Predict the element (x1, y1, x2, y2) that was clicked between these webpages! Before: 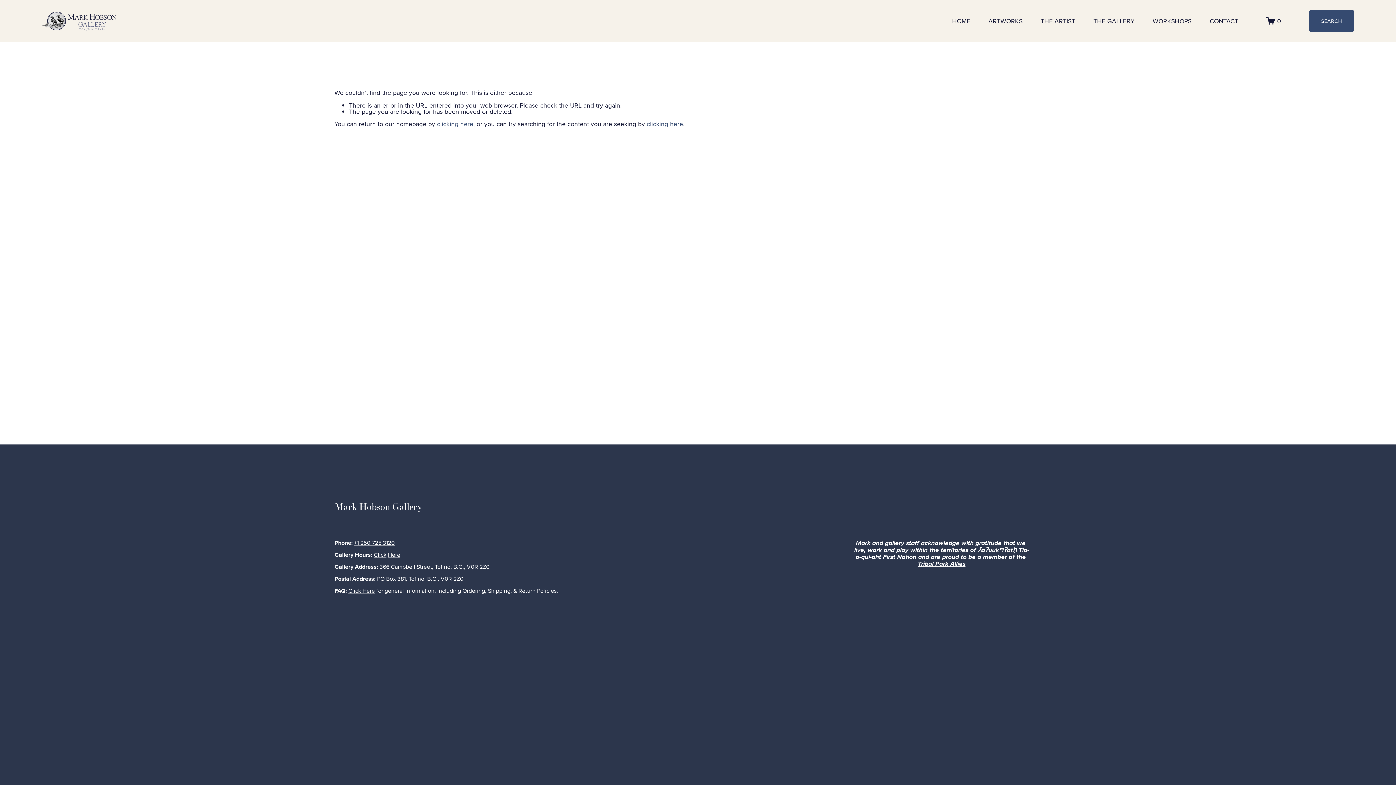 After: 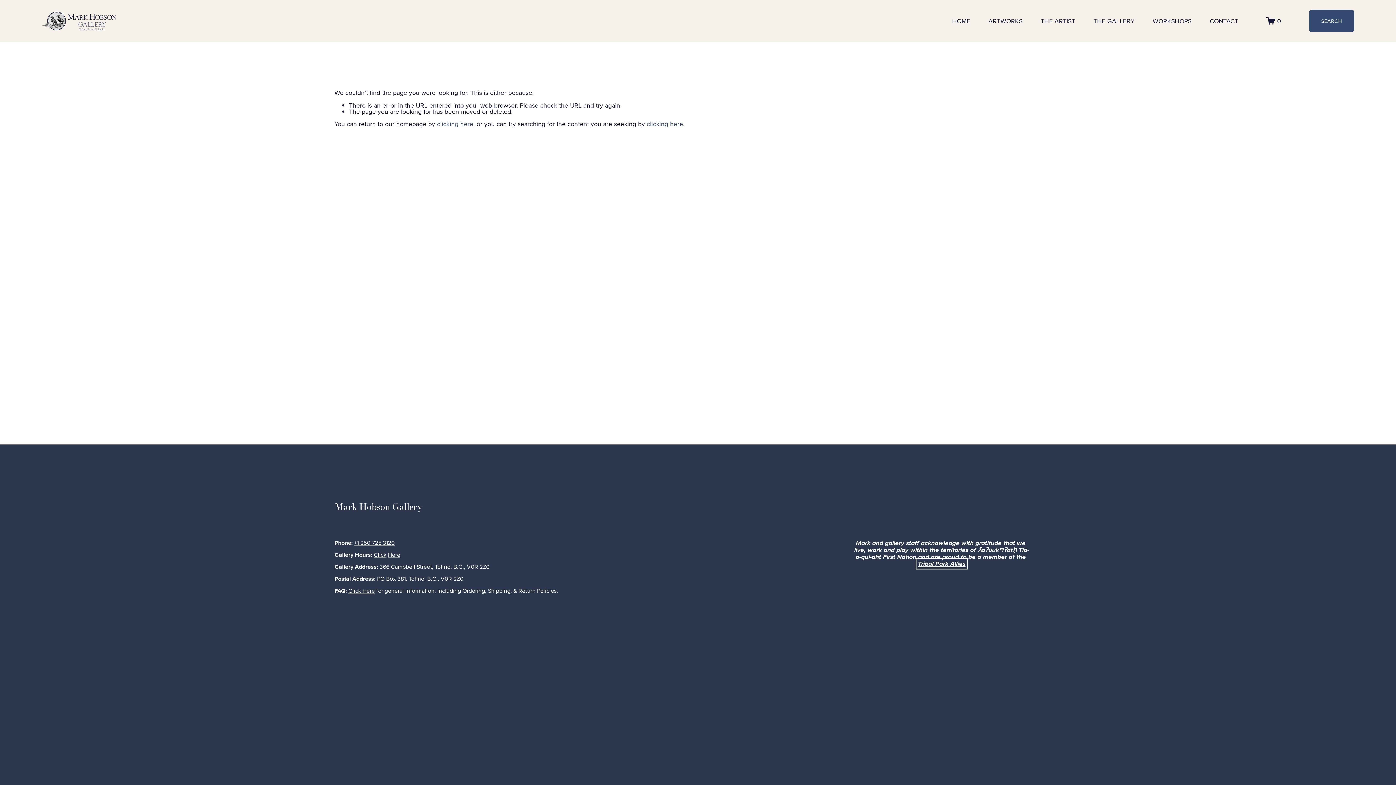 Action: label: Tribal Park Allies bbox: (918, 560, 965, 567)